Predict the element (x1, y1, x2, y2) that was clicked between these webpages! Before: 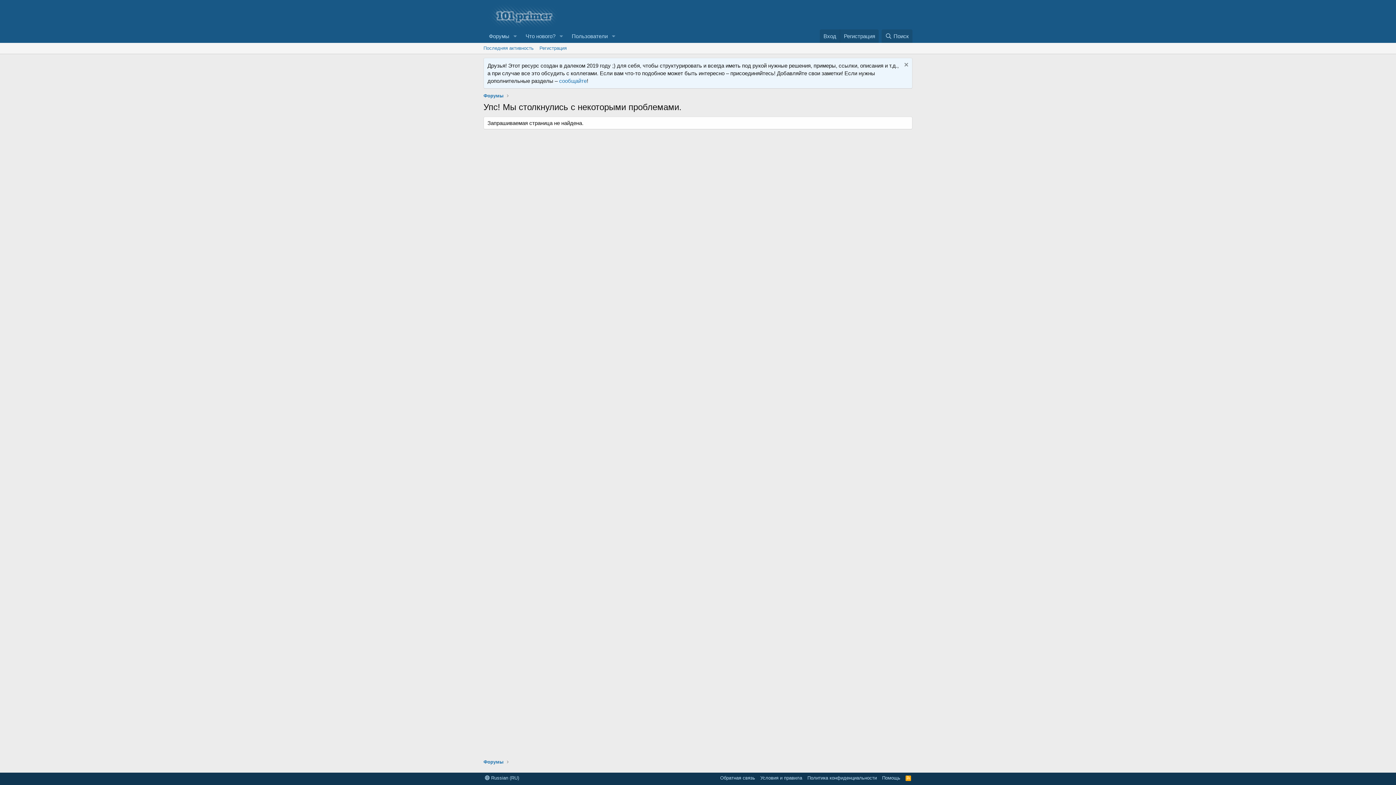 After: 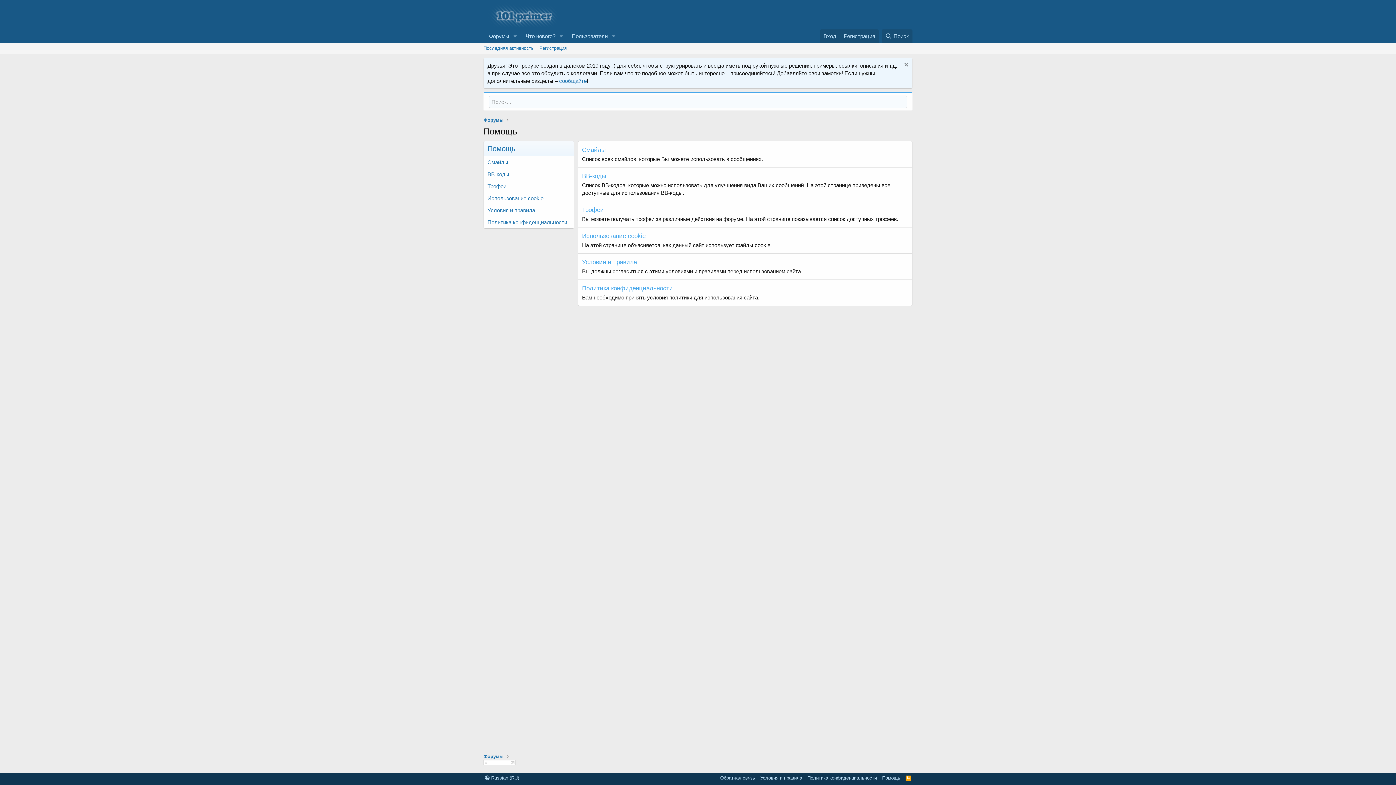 Action: bbox: (880, 774, 902, 781) label: Помощь